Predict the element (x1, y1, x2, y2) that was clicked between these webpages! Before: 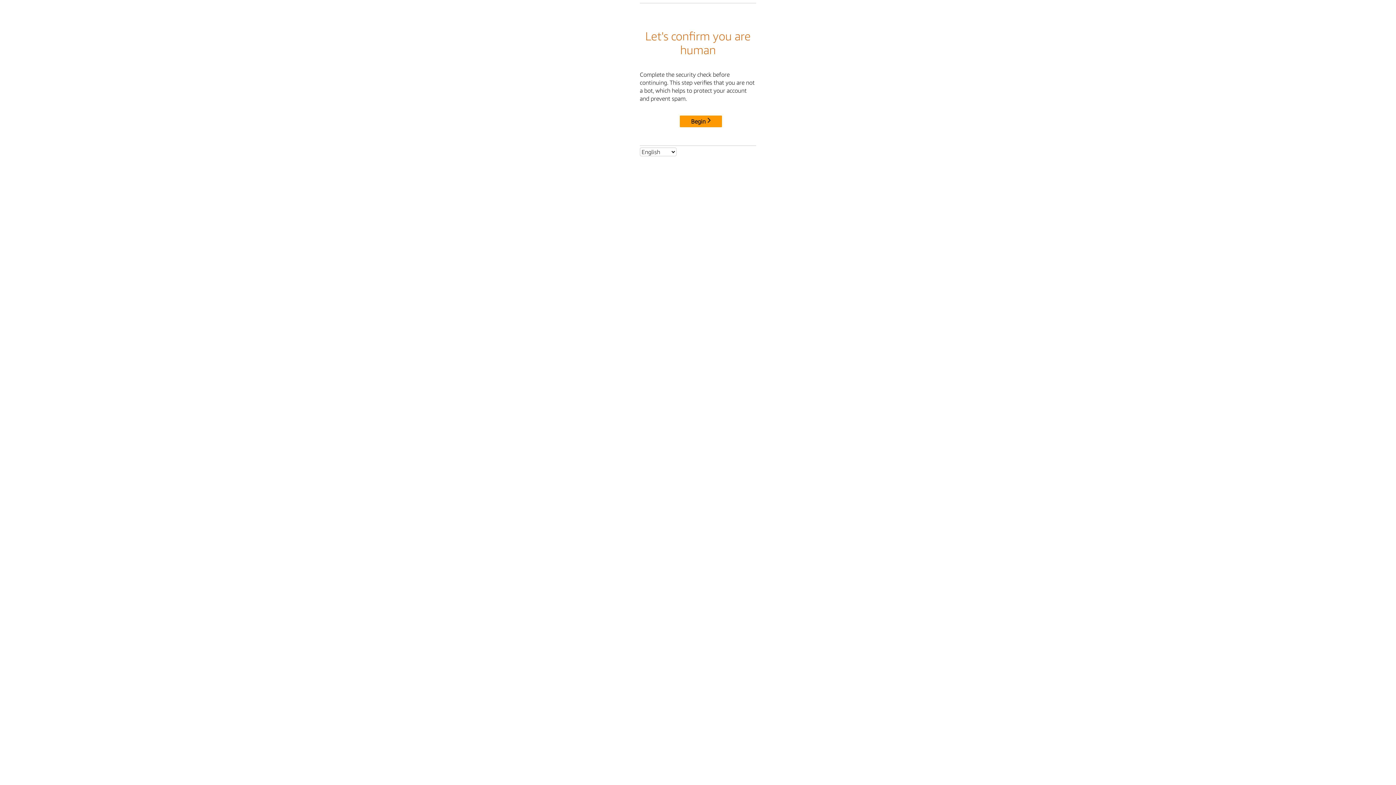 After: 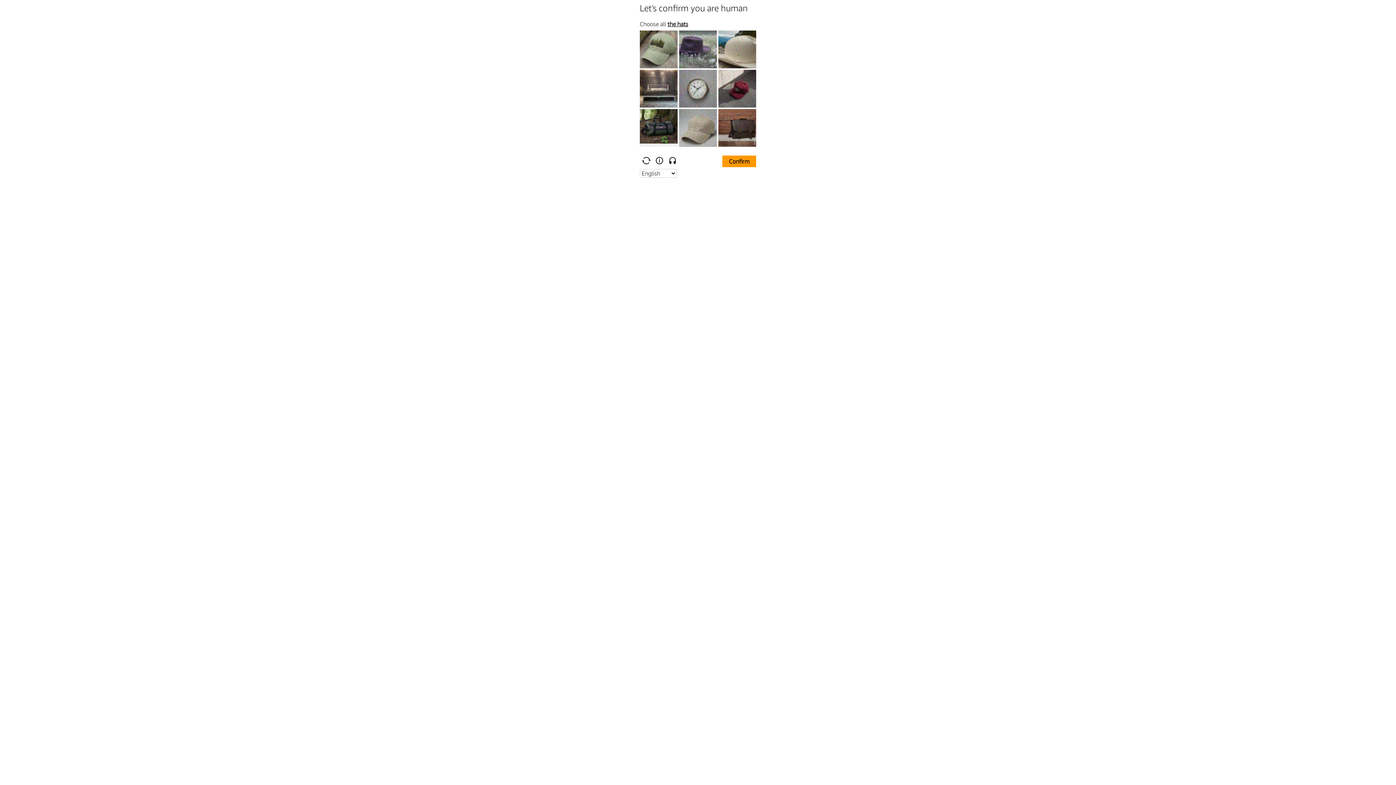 Action: bbox: (680, 115, 722, 127) label: Begin